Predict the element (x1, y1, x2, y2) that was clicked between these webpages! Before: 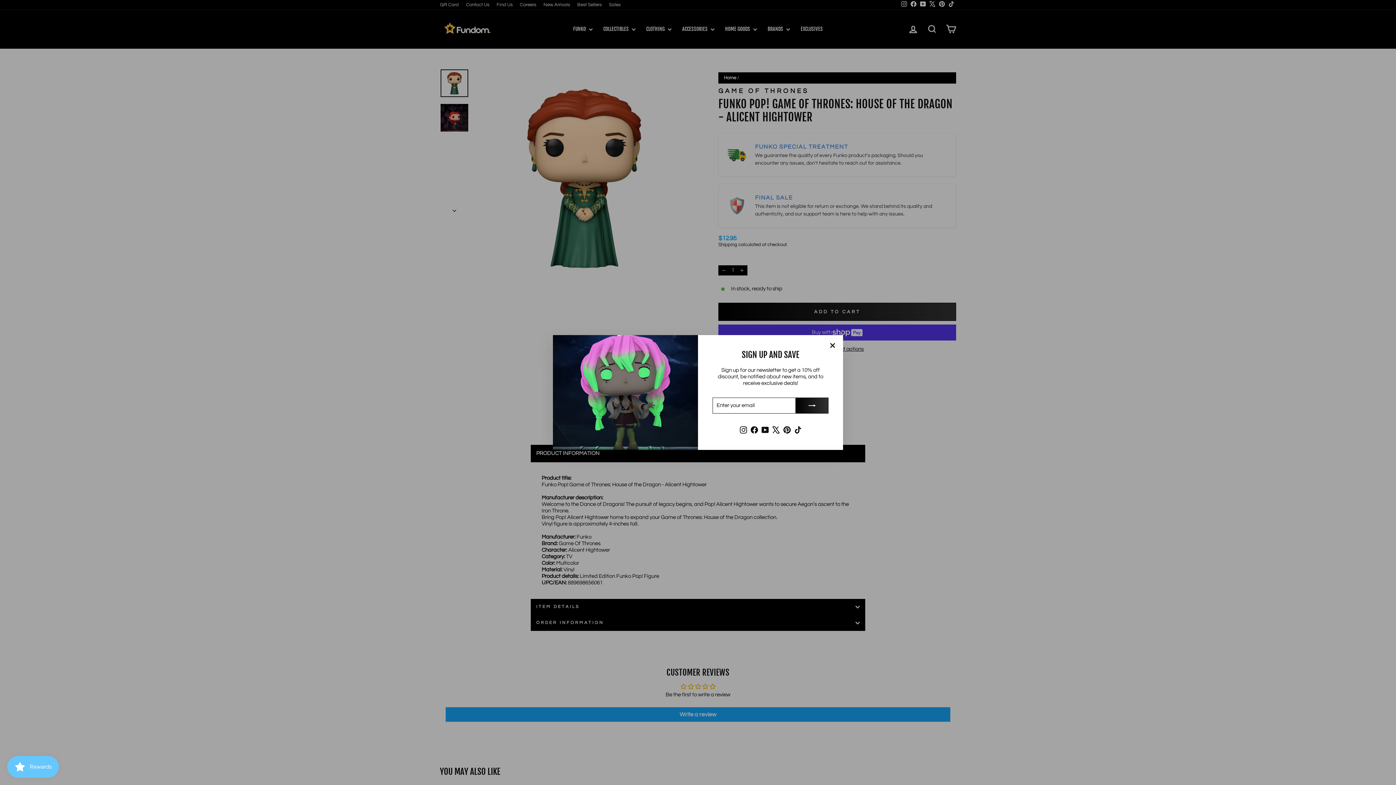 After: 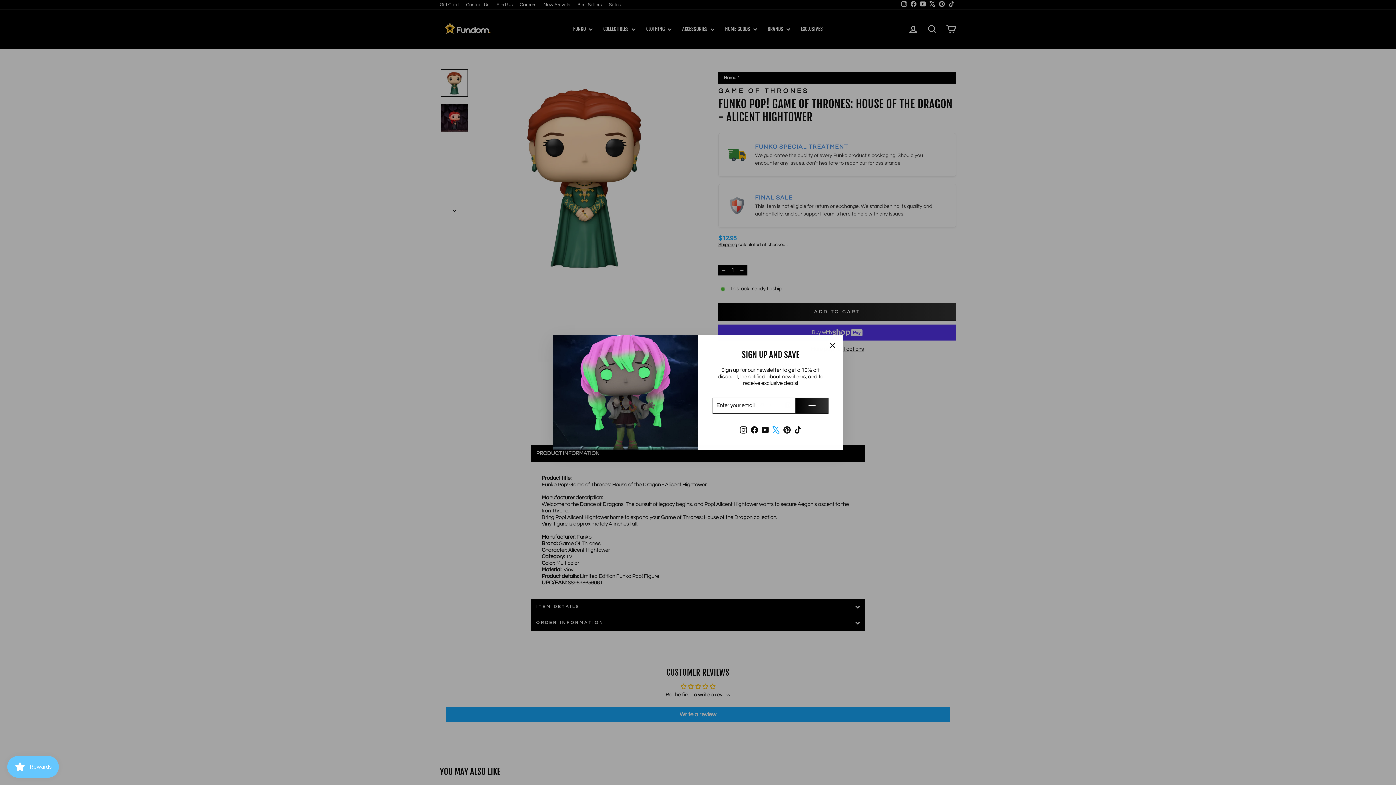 Action: label: X bbox: (770, 424, 781, 435)